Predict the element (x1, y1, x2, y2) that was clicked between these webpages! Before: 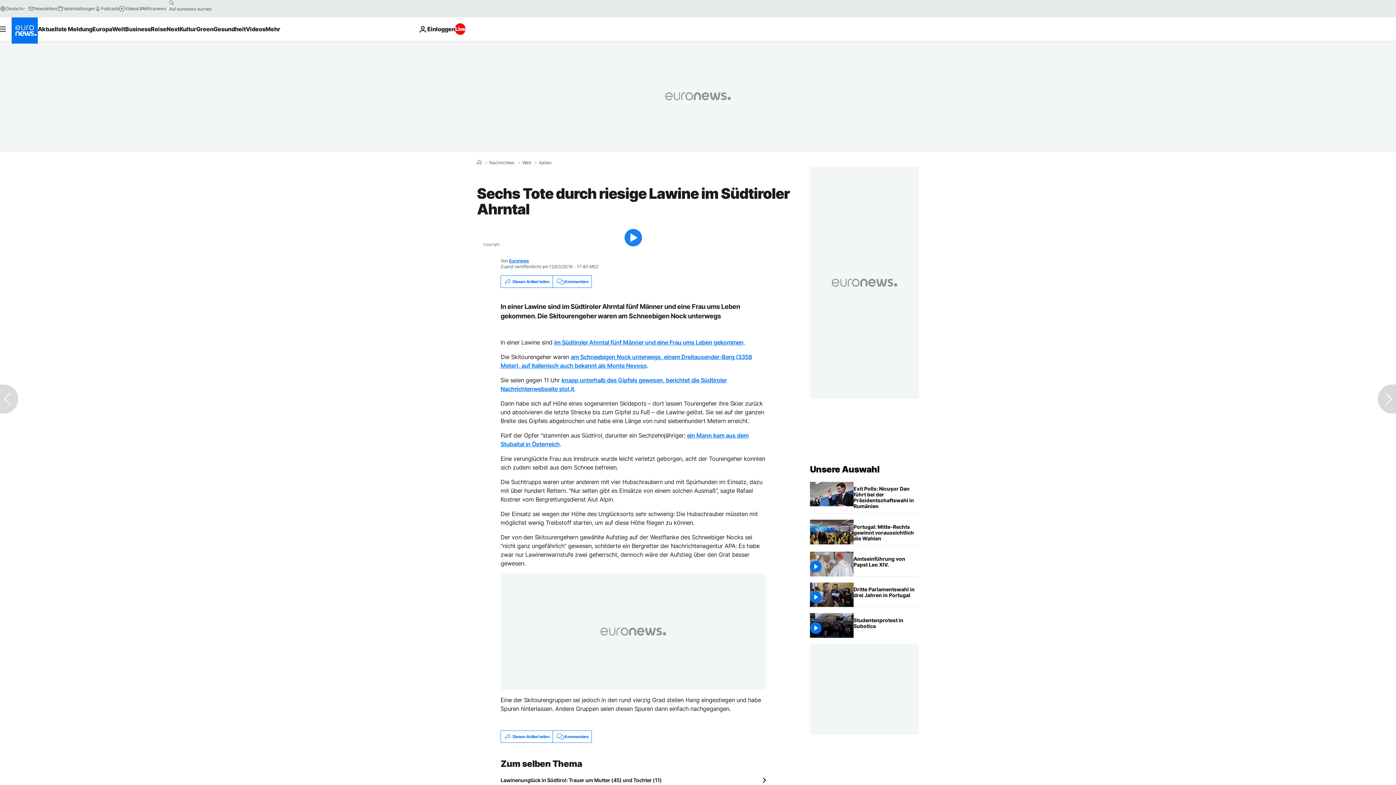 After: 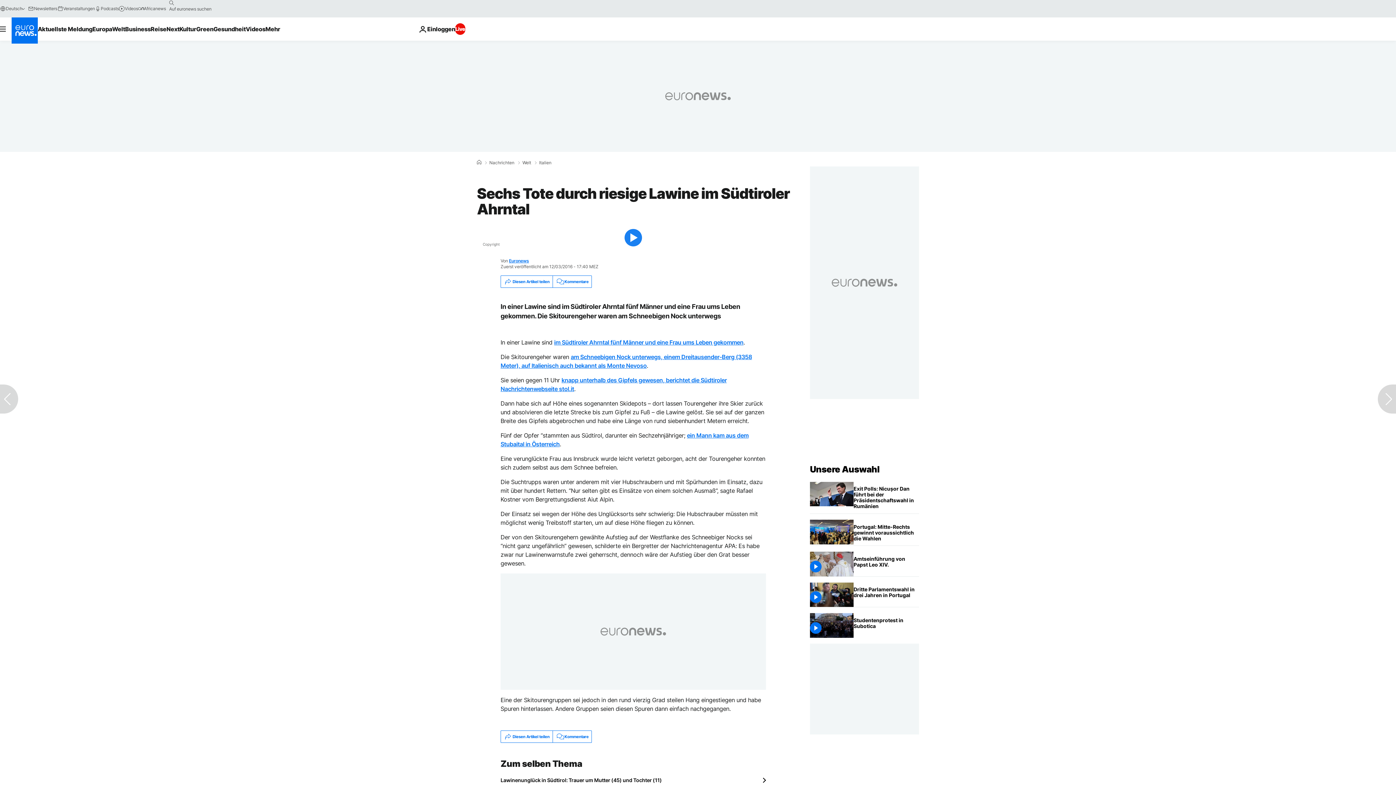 Action: label: Euronews bbox: (509, 258, 529, 263)